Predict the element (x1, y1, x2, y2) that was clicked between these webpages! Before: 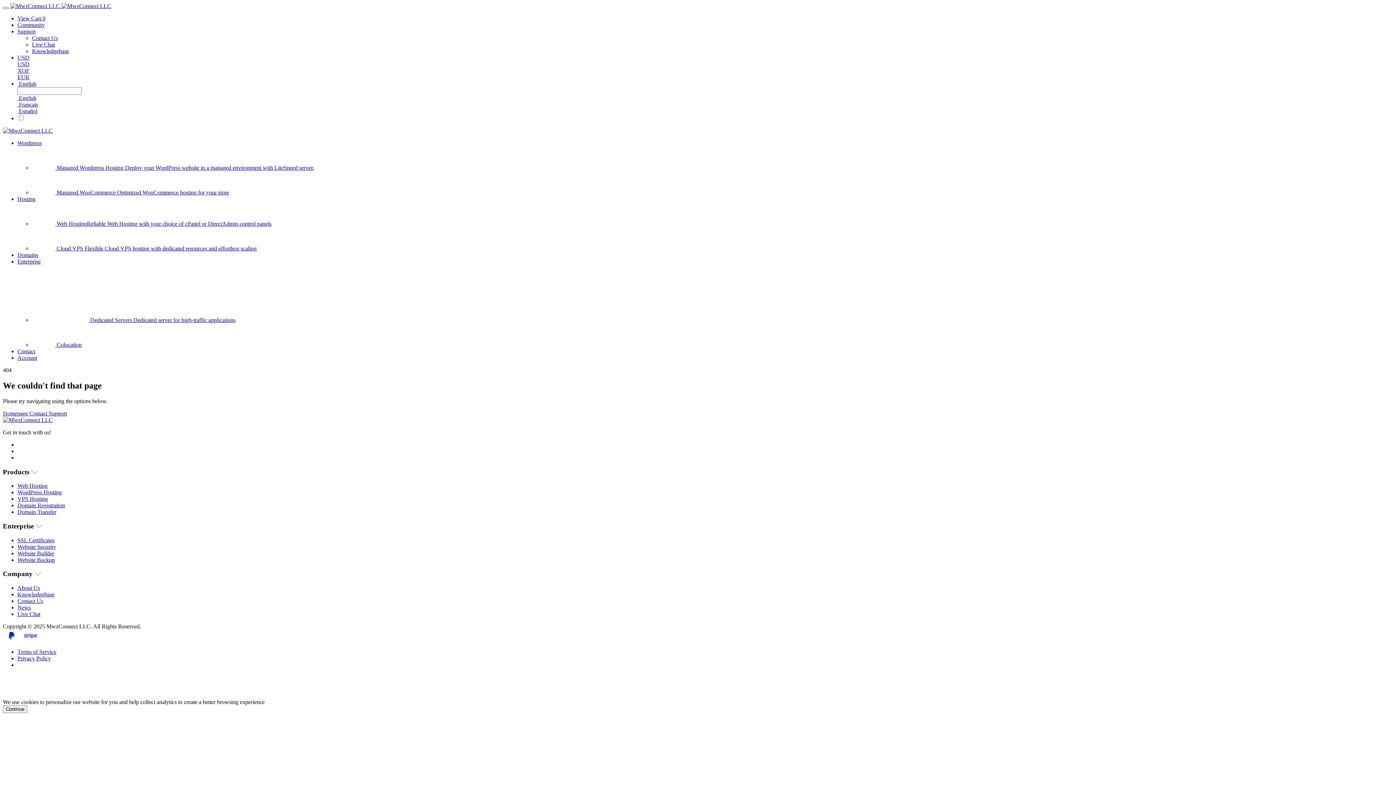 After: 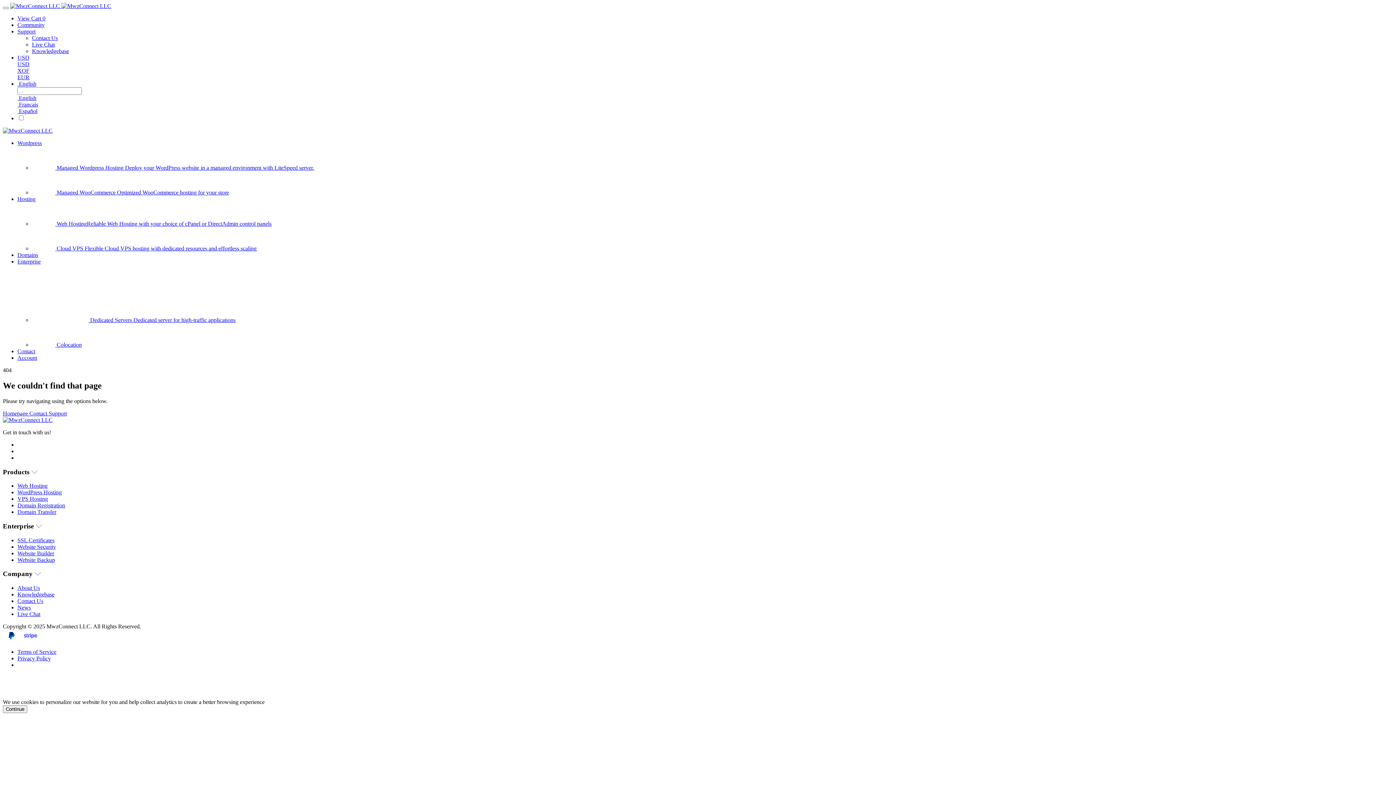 Action: bbox: (32, 317, 235, 323) label:  Dedicated Servers Dedicated server for high-traffic applications